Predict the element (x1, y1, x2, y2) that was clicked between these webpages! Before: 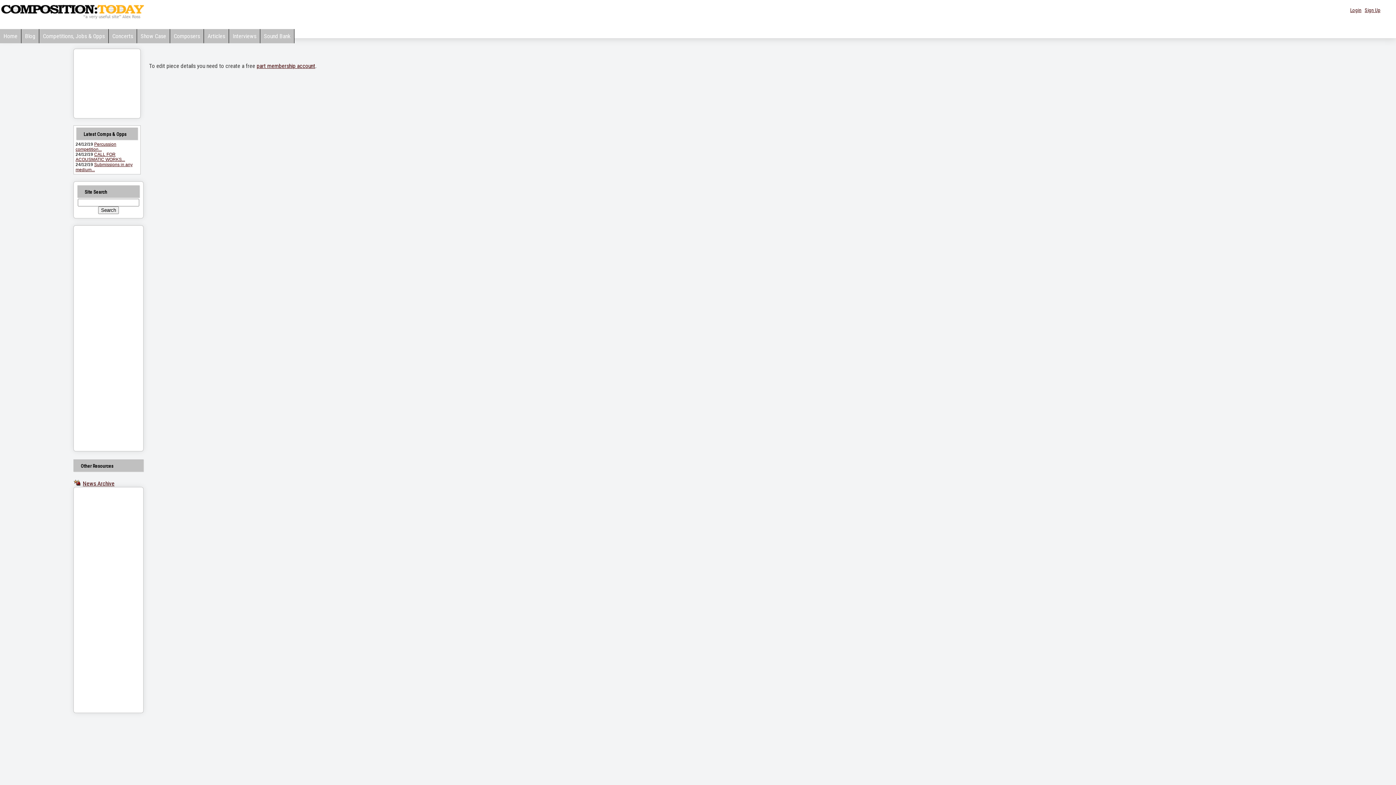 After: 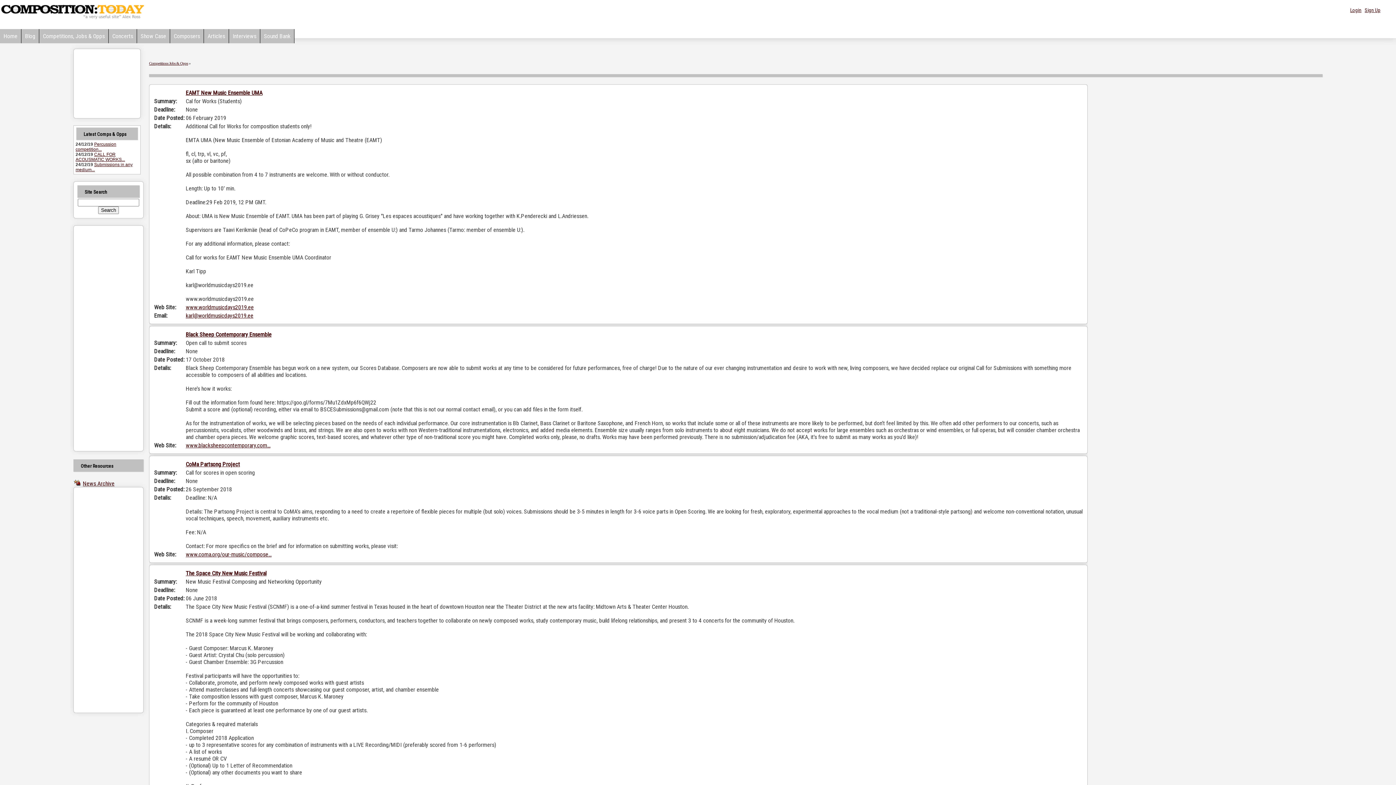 Action: bbox: (75, 152, 125, 162) label: CALL FOR ACOUSMATIC WORKS...